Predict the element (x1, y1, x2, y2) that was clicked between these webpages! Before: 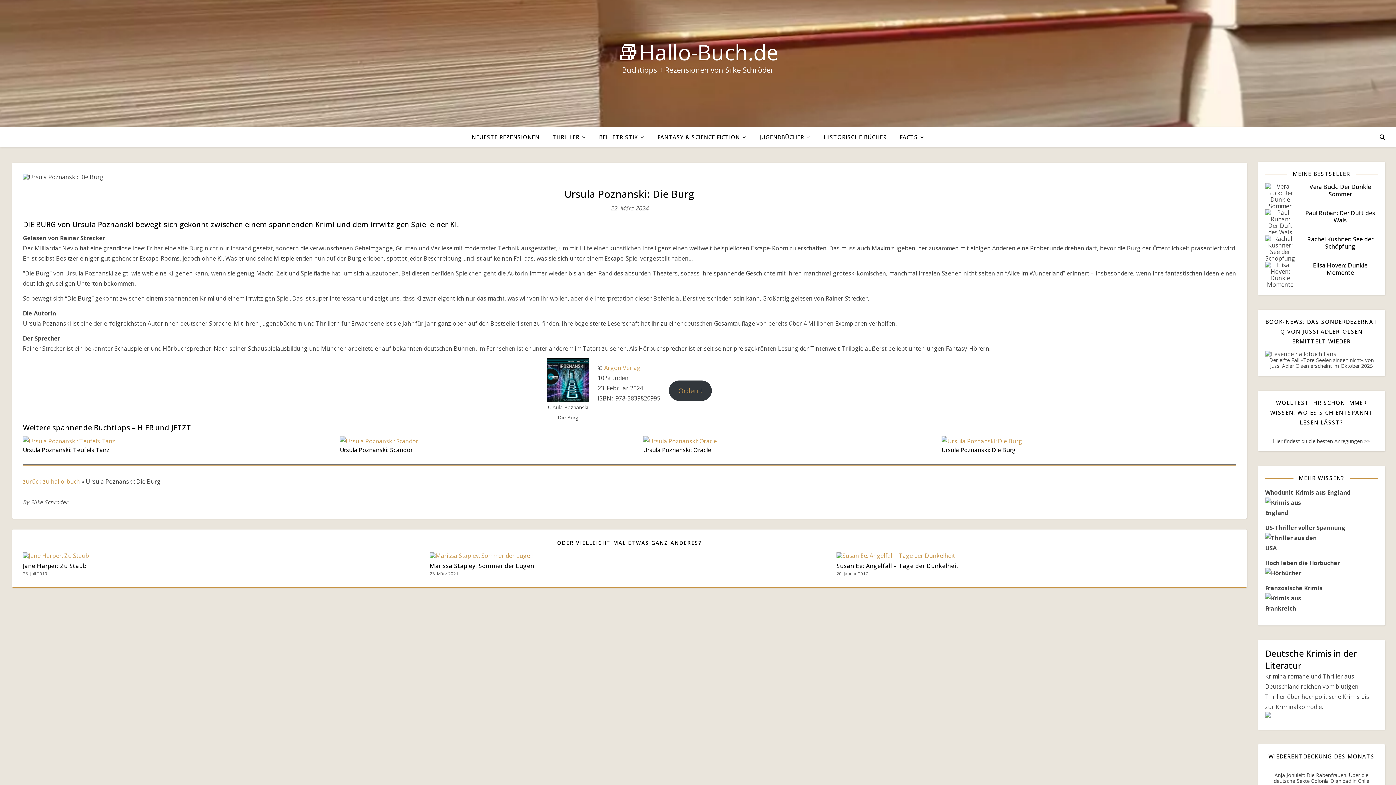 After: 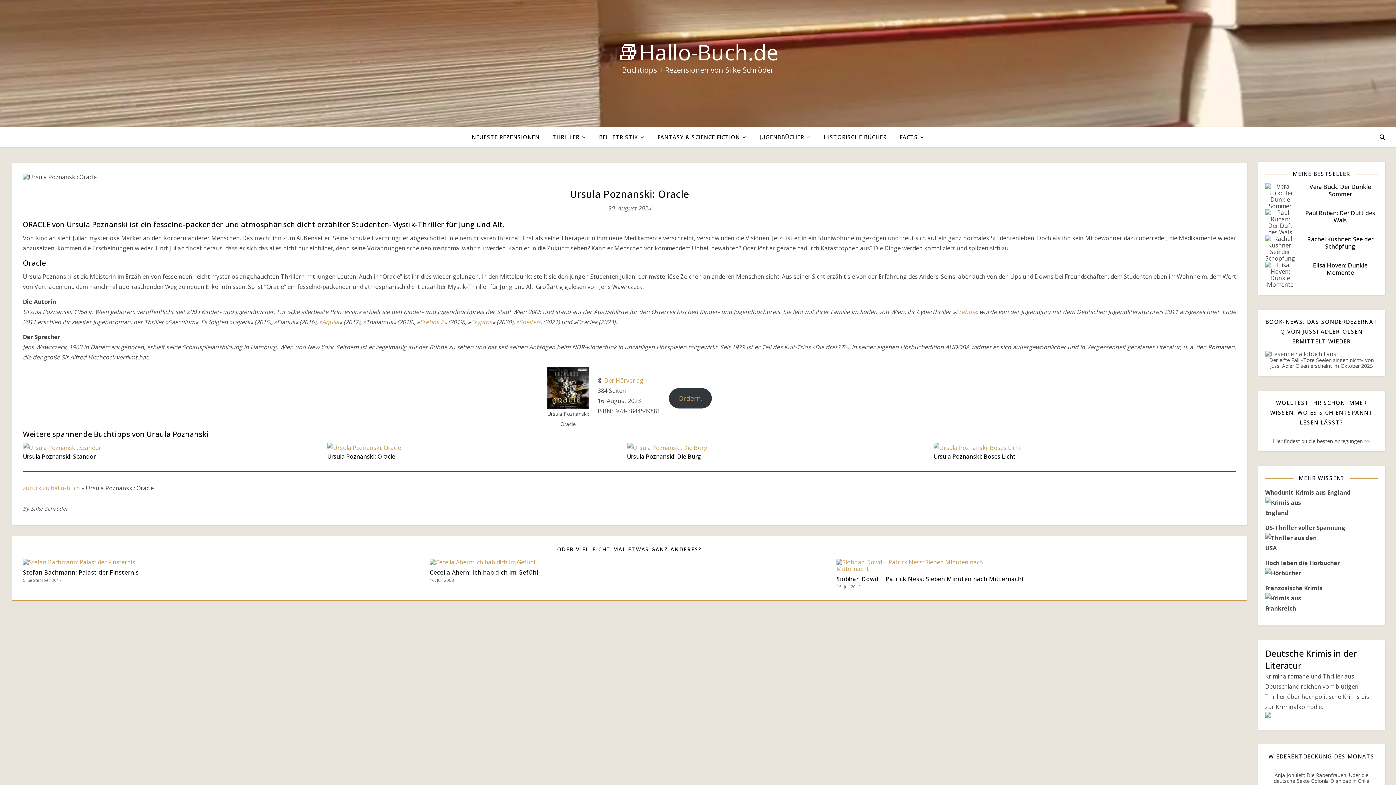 Action: bbox: (643, 446, 711, 454) label: Ursula Poznanski: Oracle